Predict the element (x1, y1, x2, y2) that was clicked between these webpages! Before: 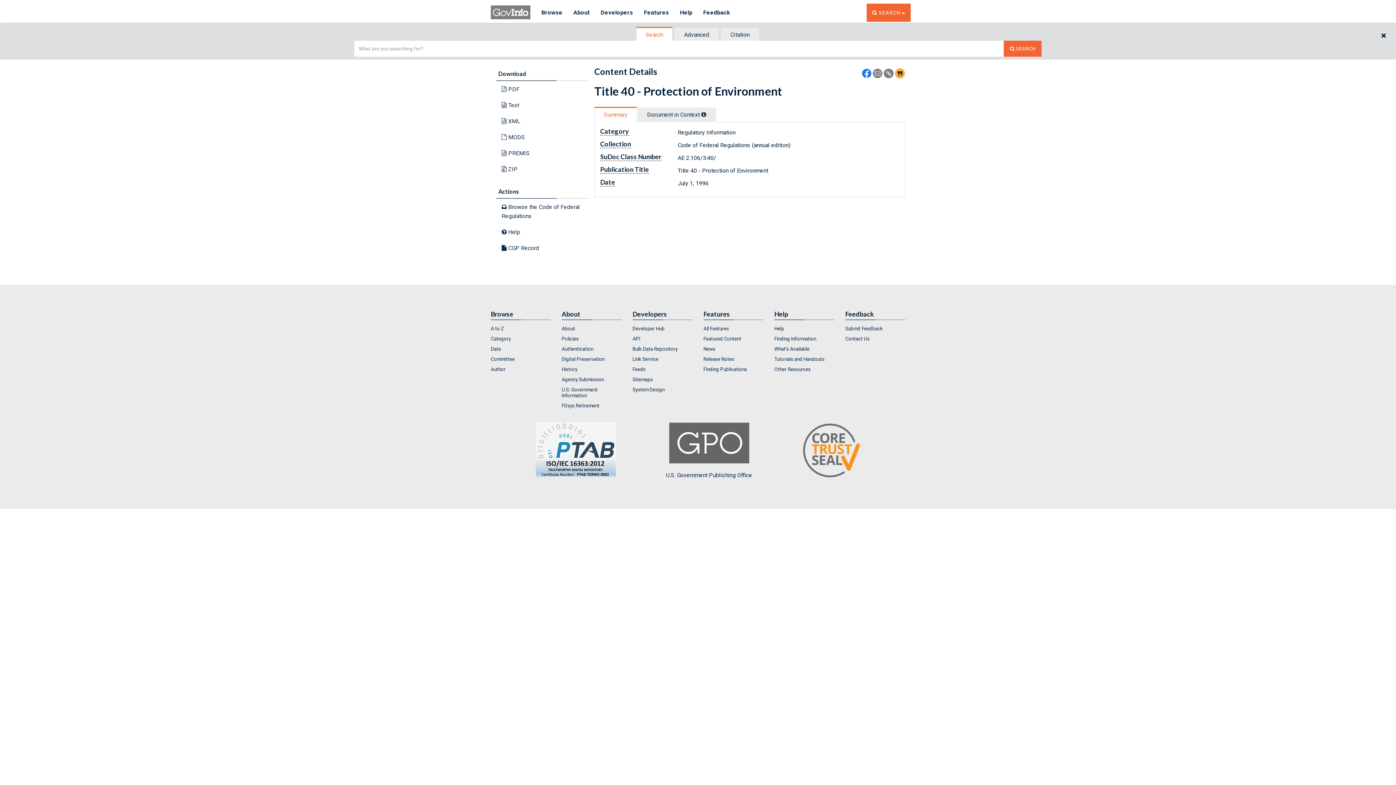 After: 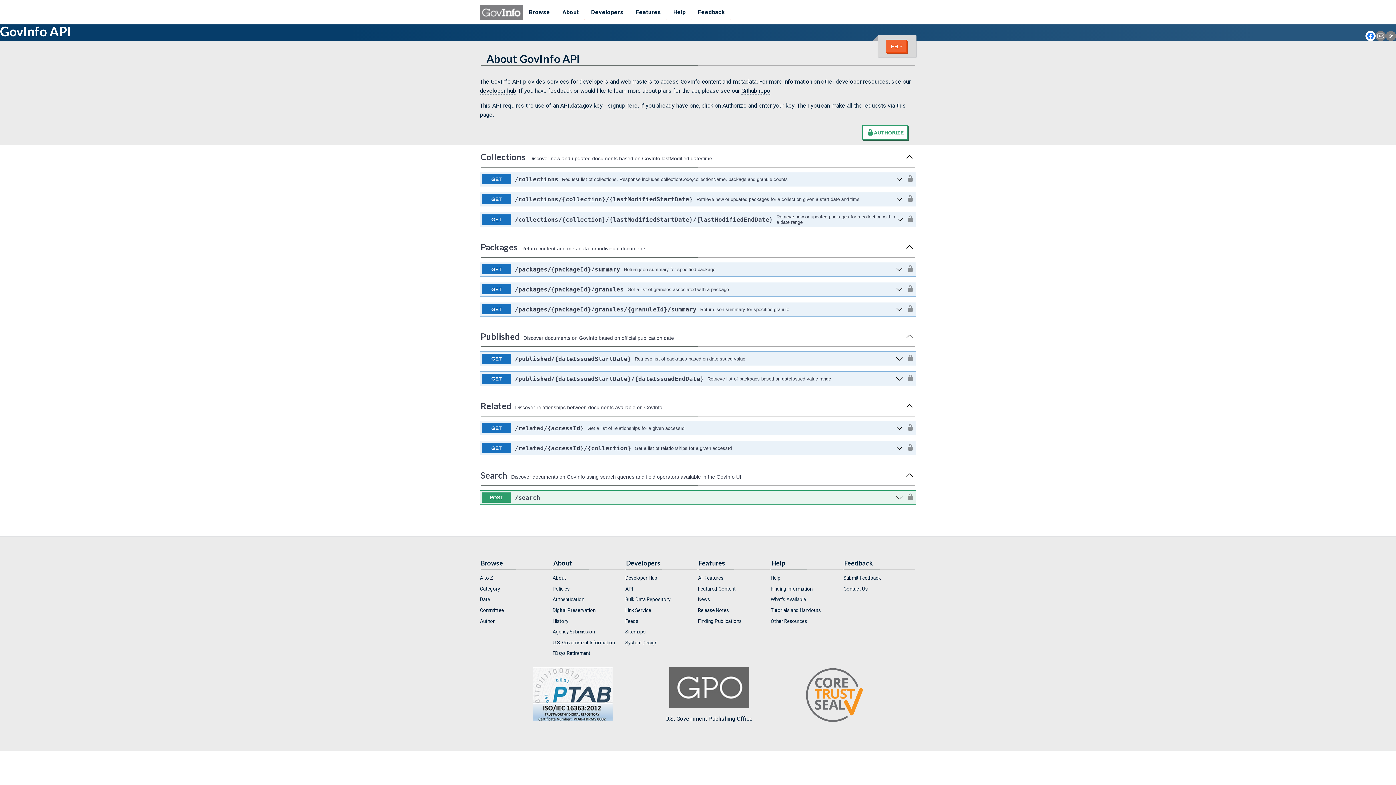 Action: label: API bbox: (632, 334, 692, 343)